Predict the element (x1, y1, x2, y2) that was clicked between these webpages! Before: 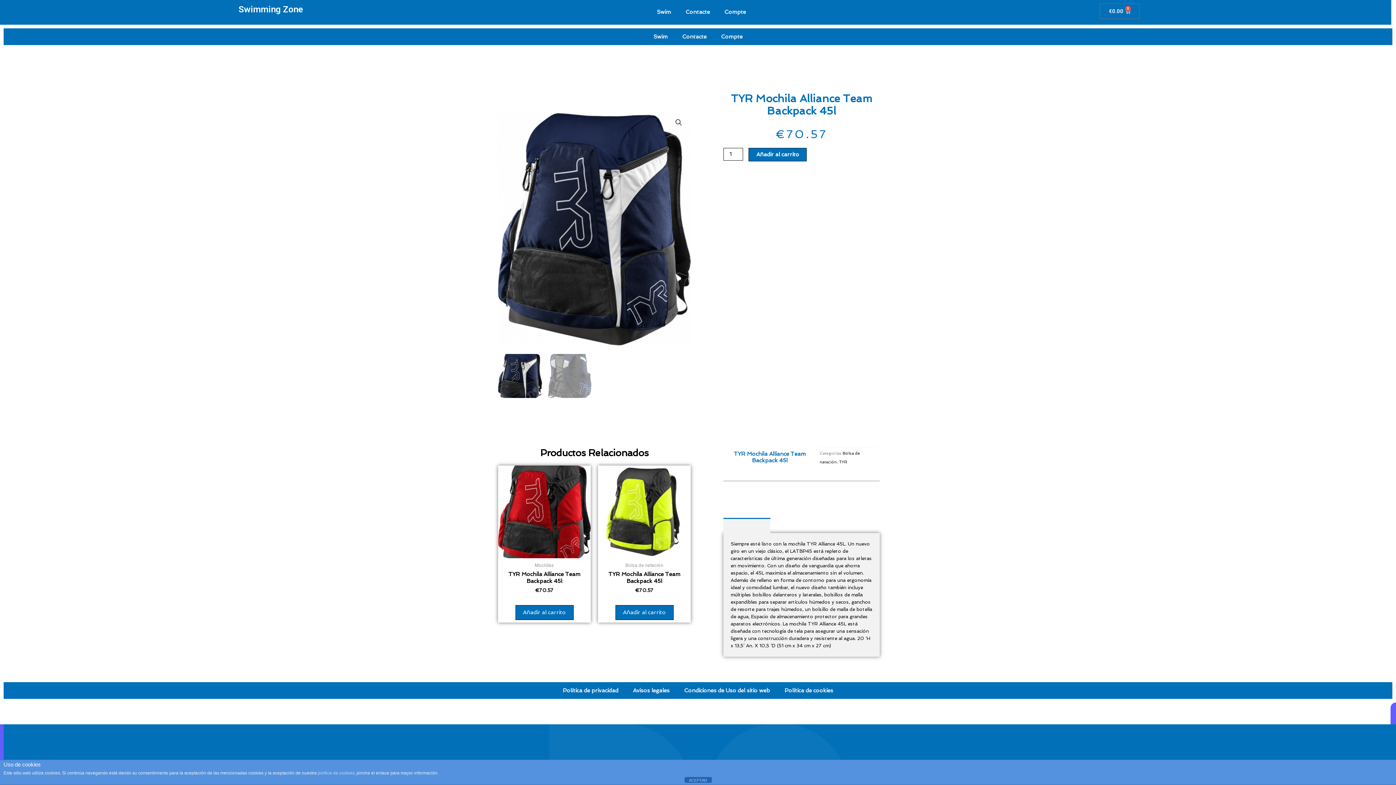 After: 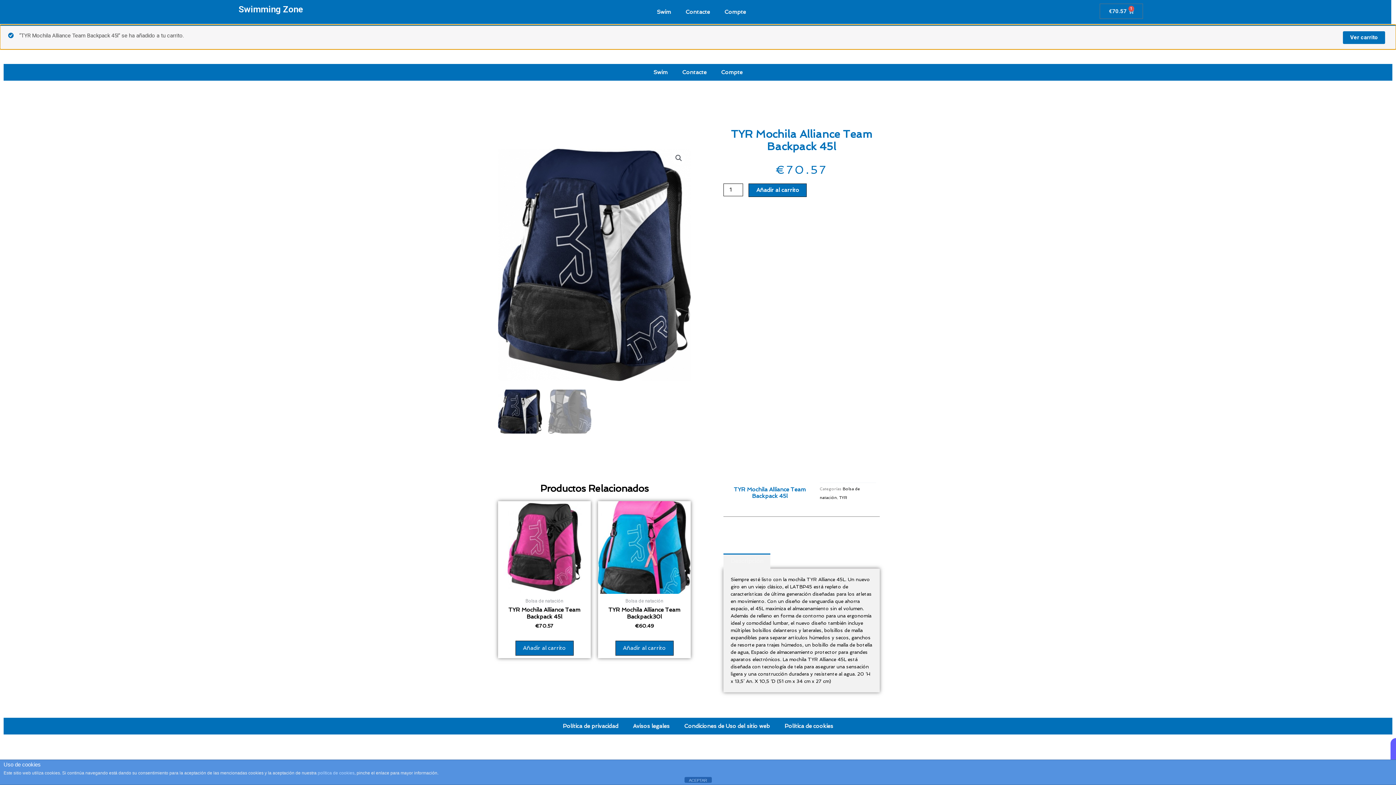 Action: label: Añadir al carrito: “TYR Mochila Alliance Team Backpack 45l” bbox: (515, 605, 573, 620)